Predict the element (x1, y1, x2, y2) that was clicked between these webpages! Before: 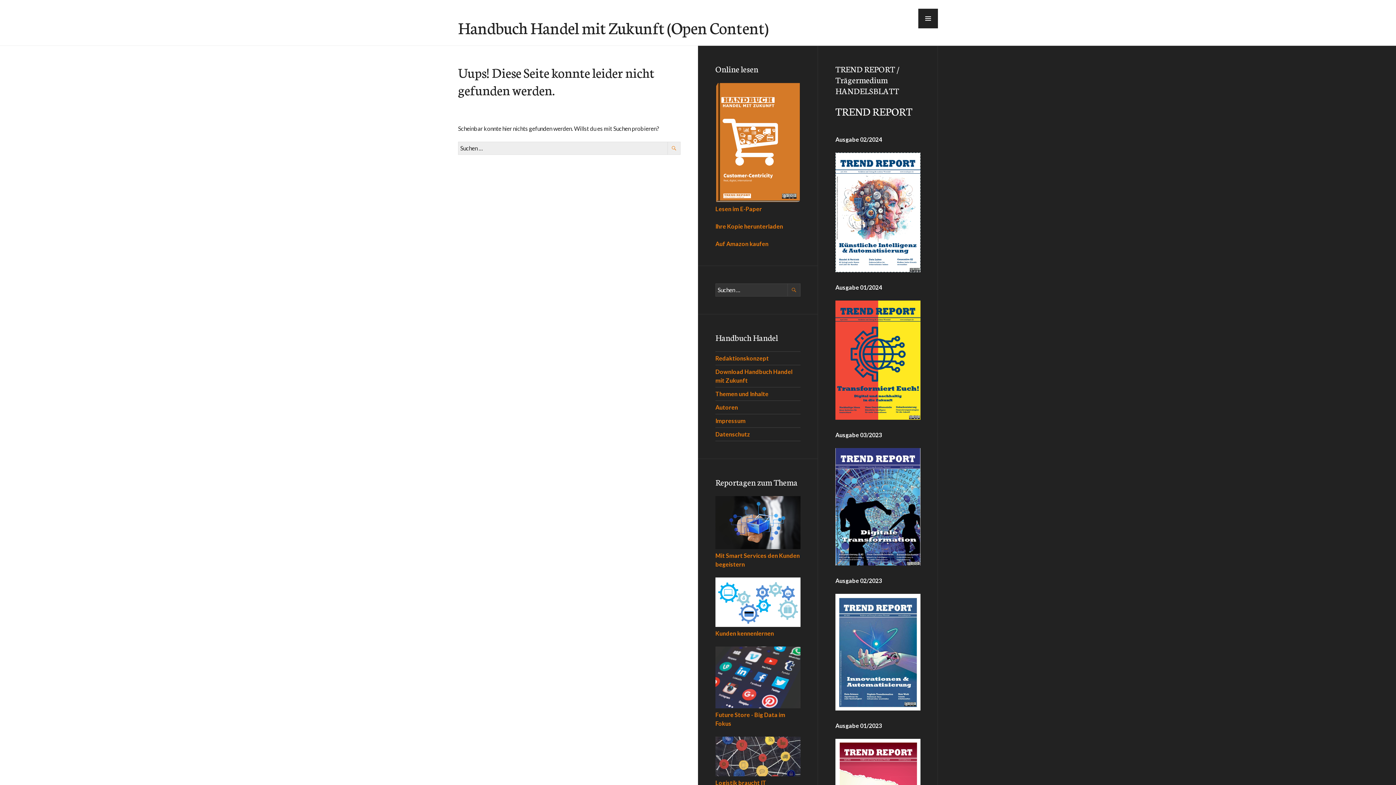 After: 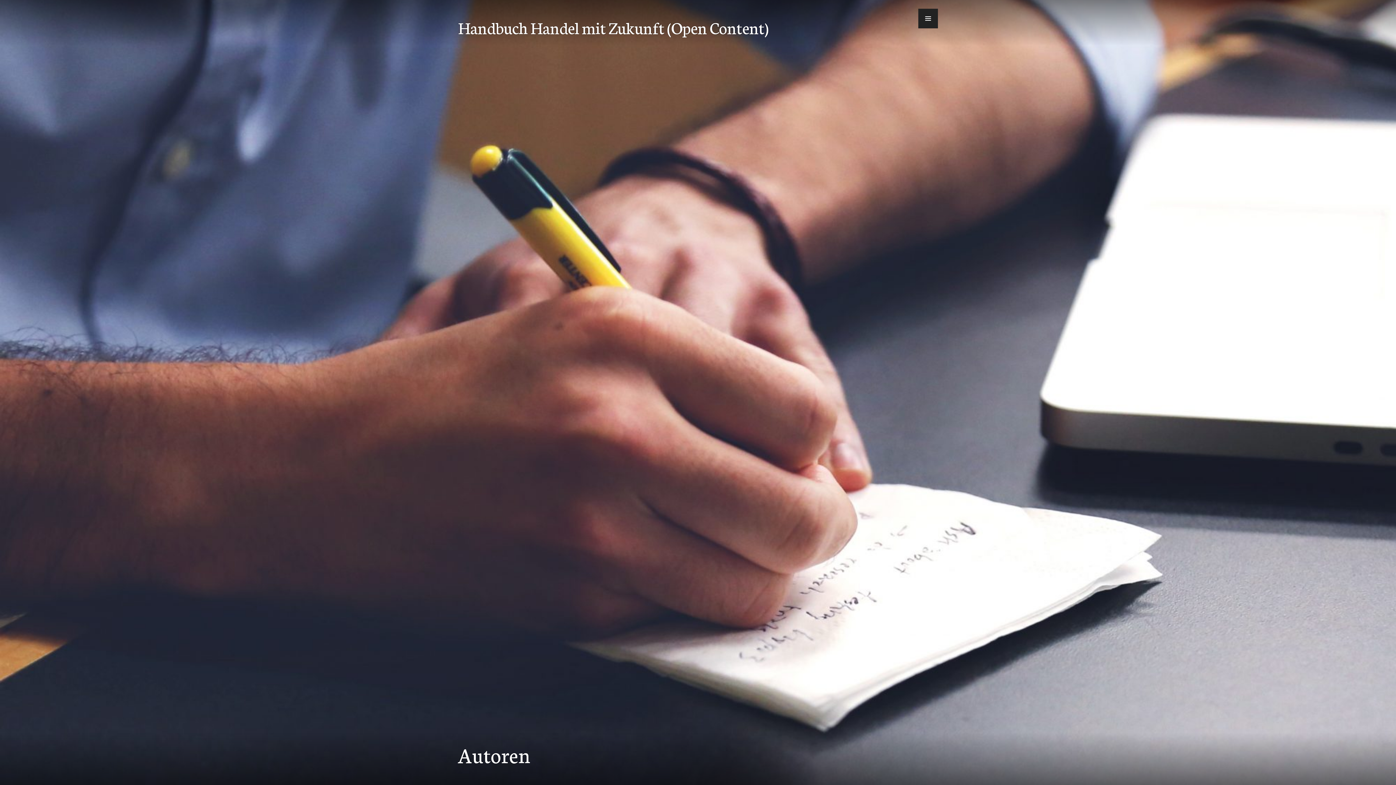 Action: label: Autoren bbox: (715, 403, 738, 410)